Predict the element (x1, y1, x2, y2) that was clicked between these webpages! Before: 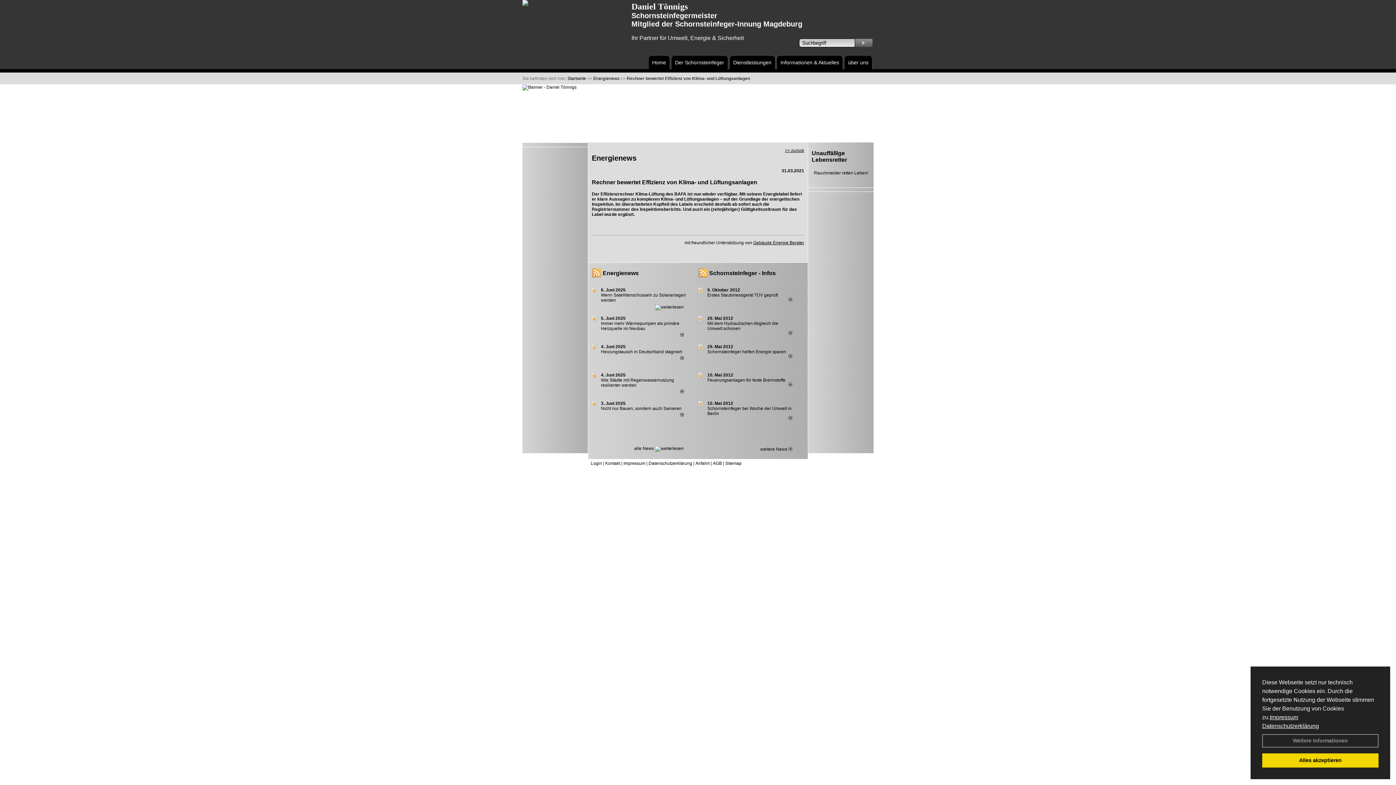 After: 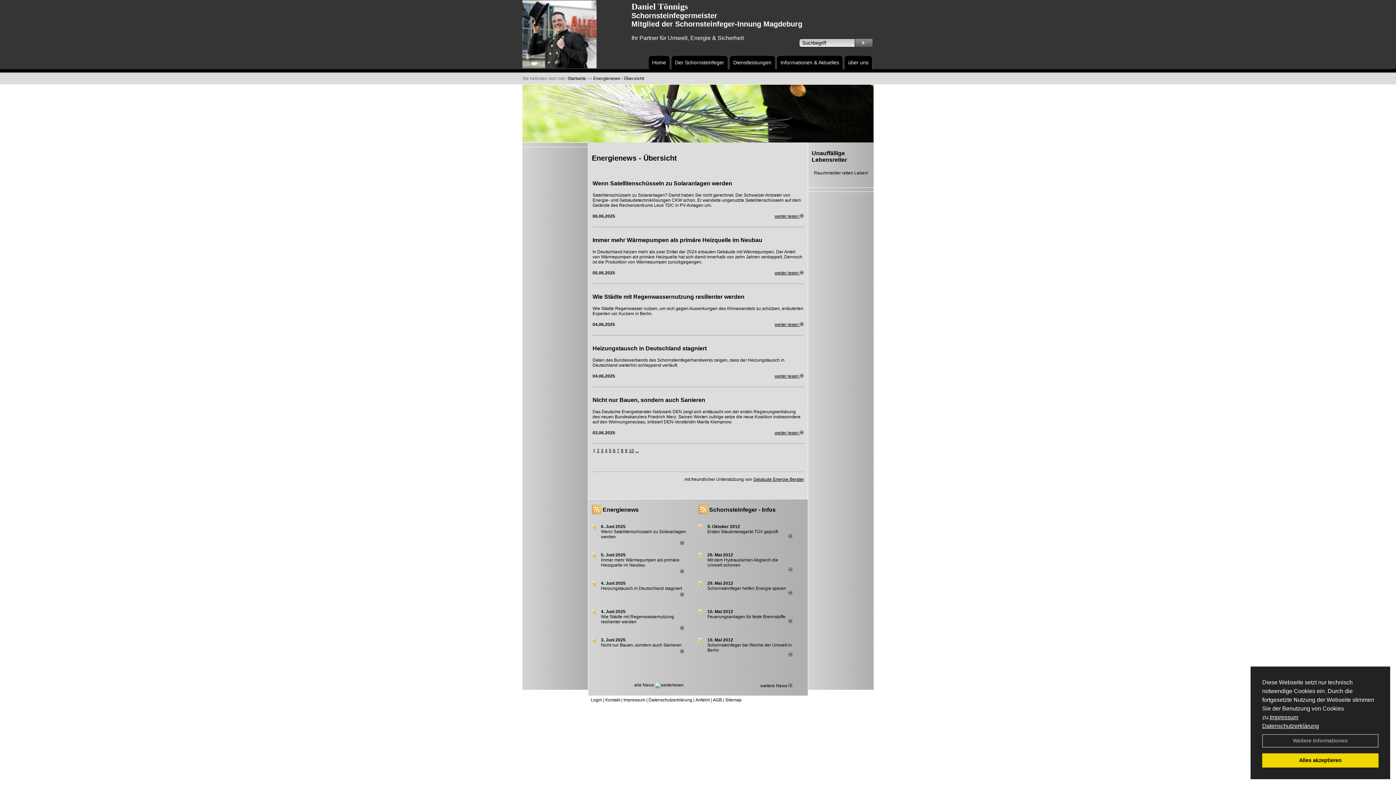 Action: bbox: (593, 76, 619, 81) label: Energienews